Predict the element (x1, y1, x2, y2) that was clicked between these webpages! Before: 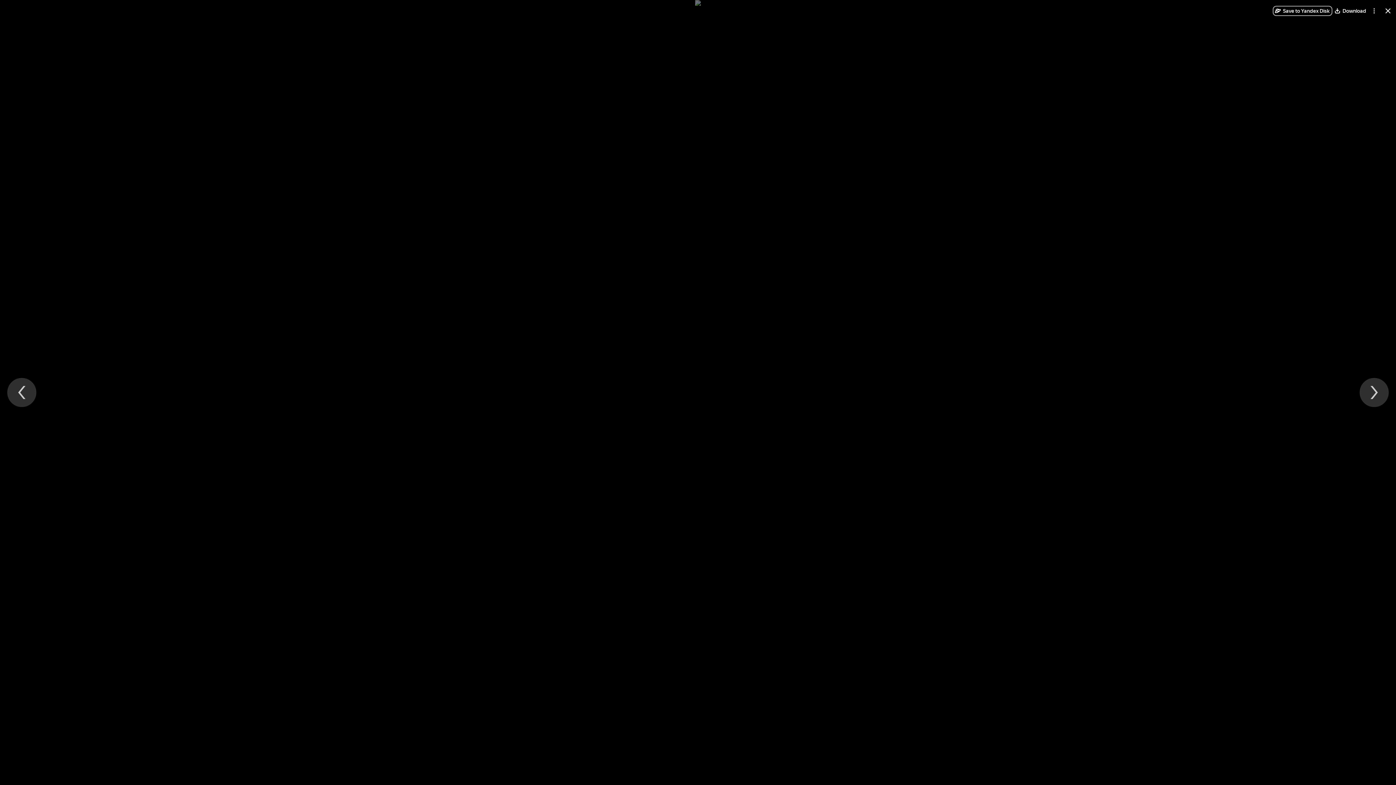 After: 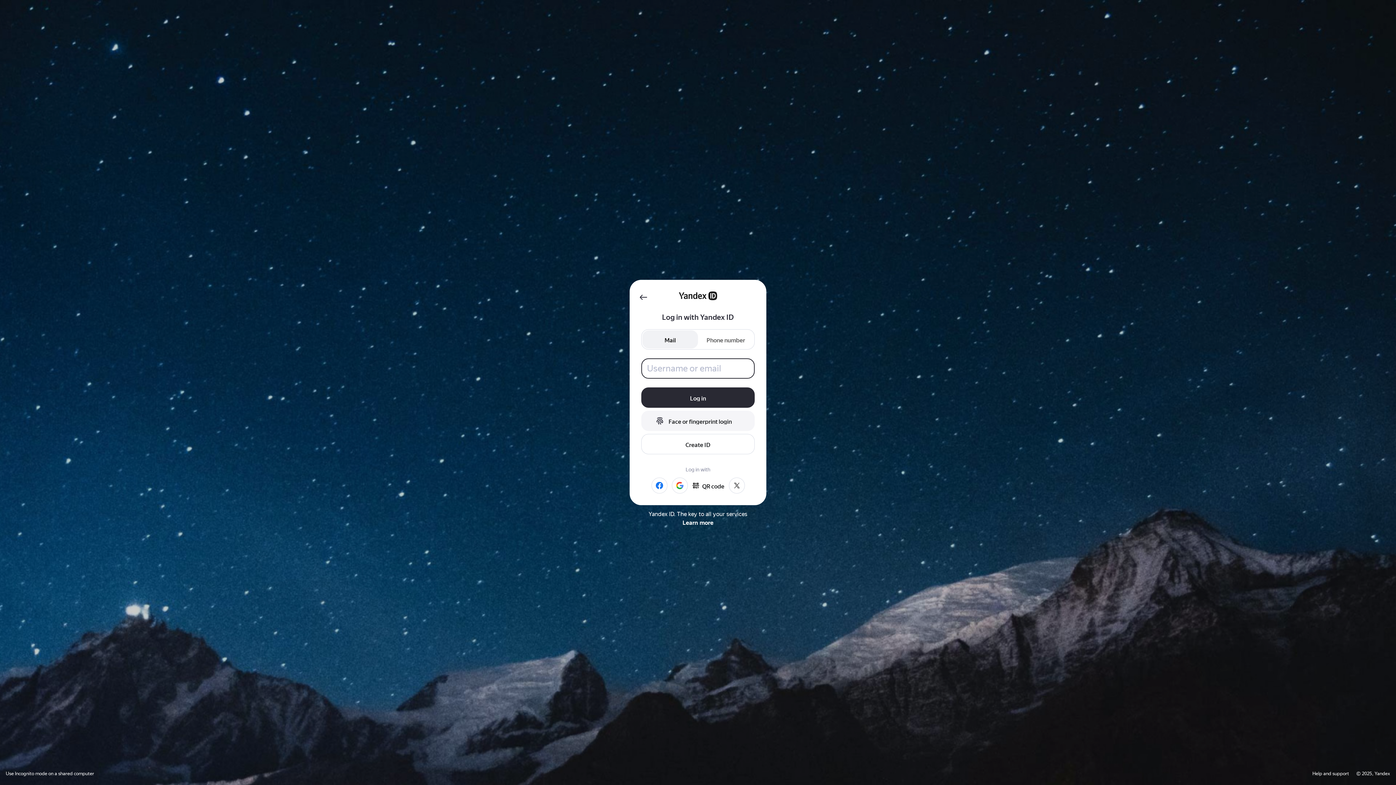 Action: bbox: (1273, 5, 1332, 16) label: Save to Yandex Disk